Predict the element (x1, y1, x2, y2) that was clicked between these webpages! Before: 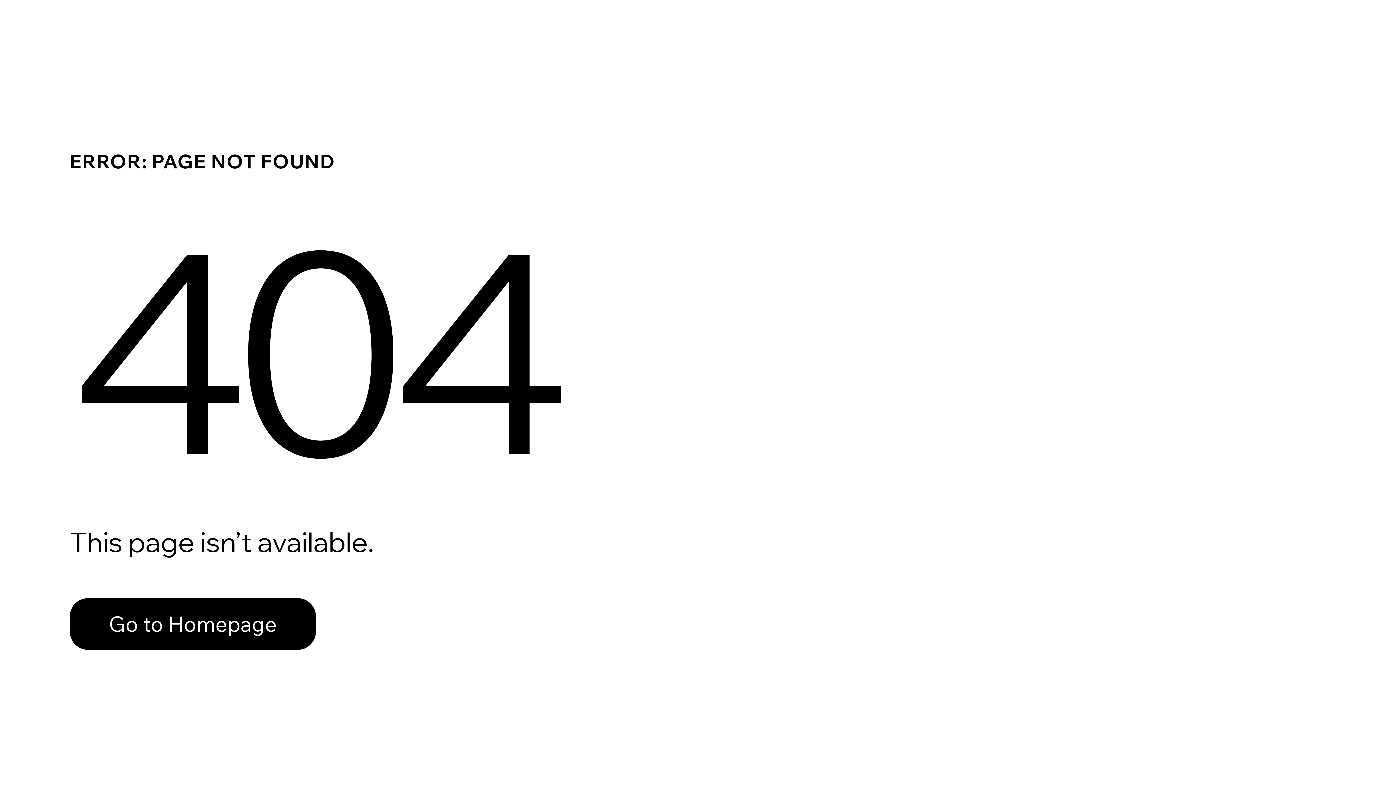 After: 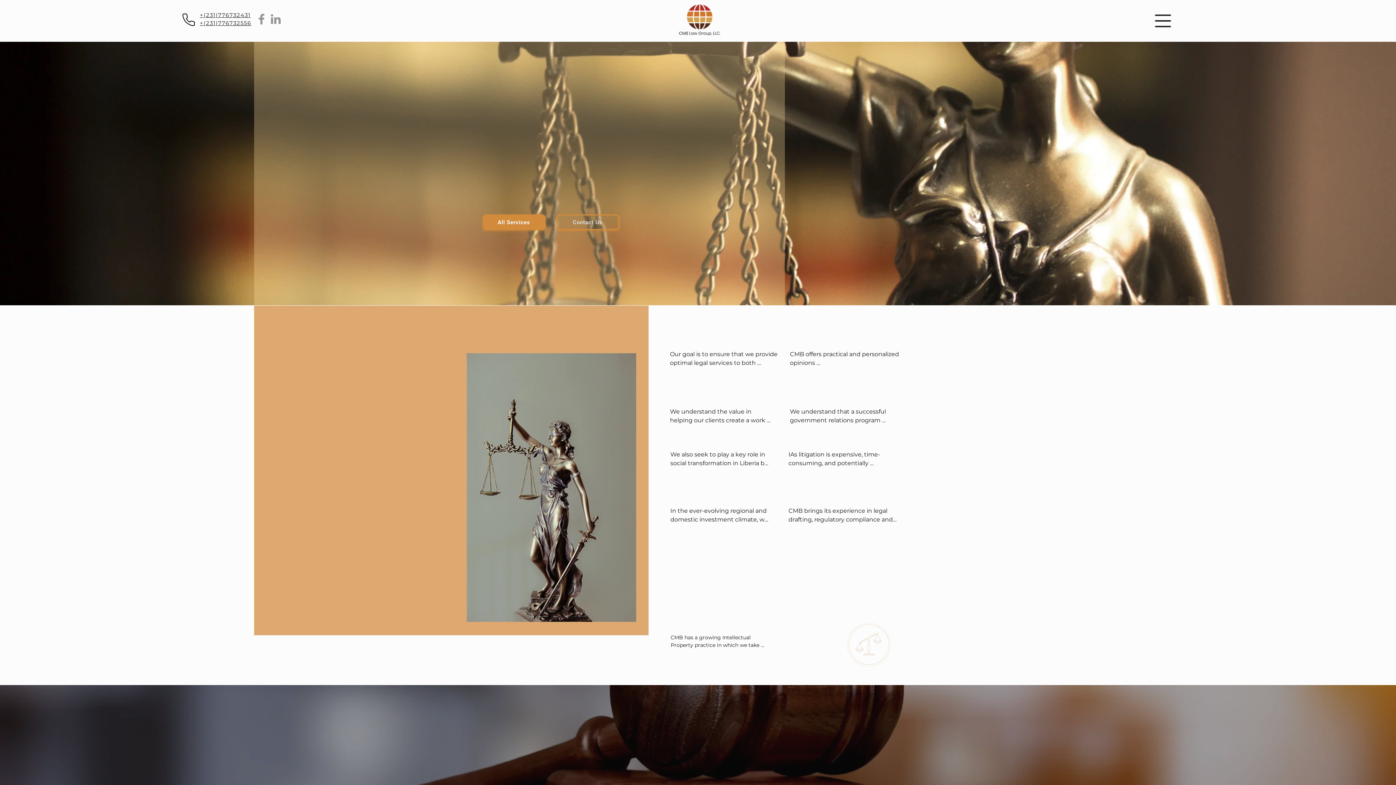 Action: label: Go to Homepage bbox: (69, 598, 316, 650)